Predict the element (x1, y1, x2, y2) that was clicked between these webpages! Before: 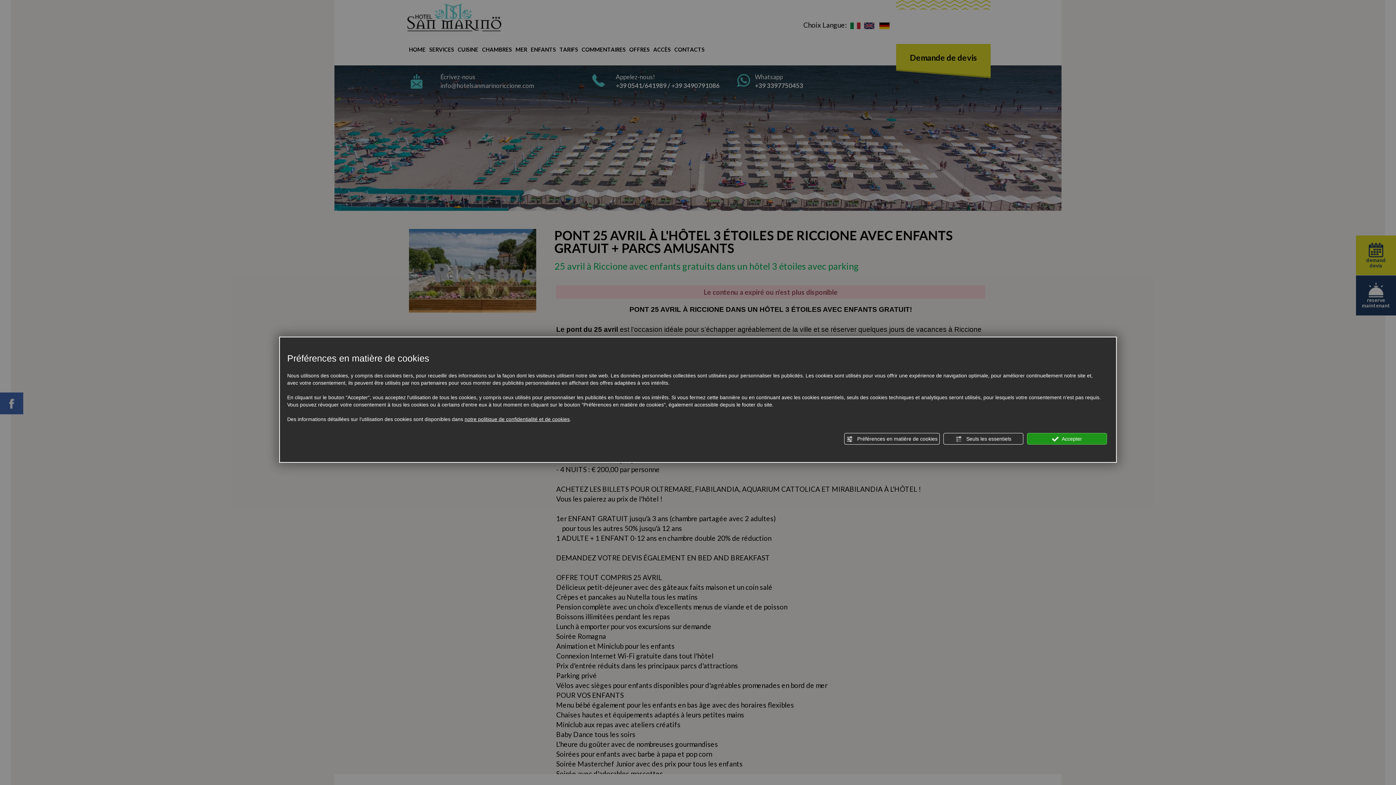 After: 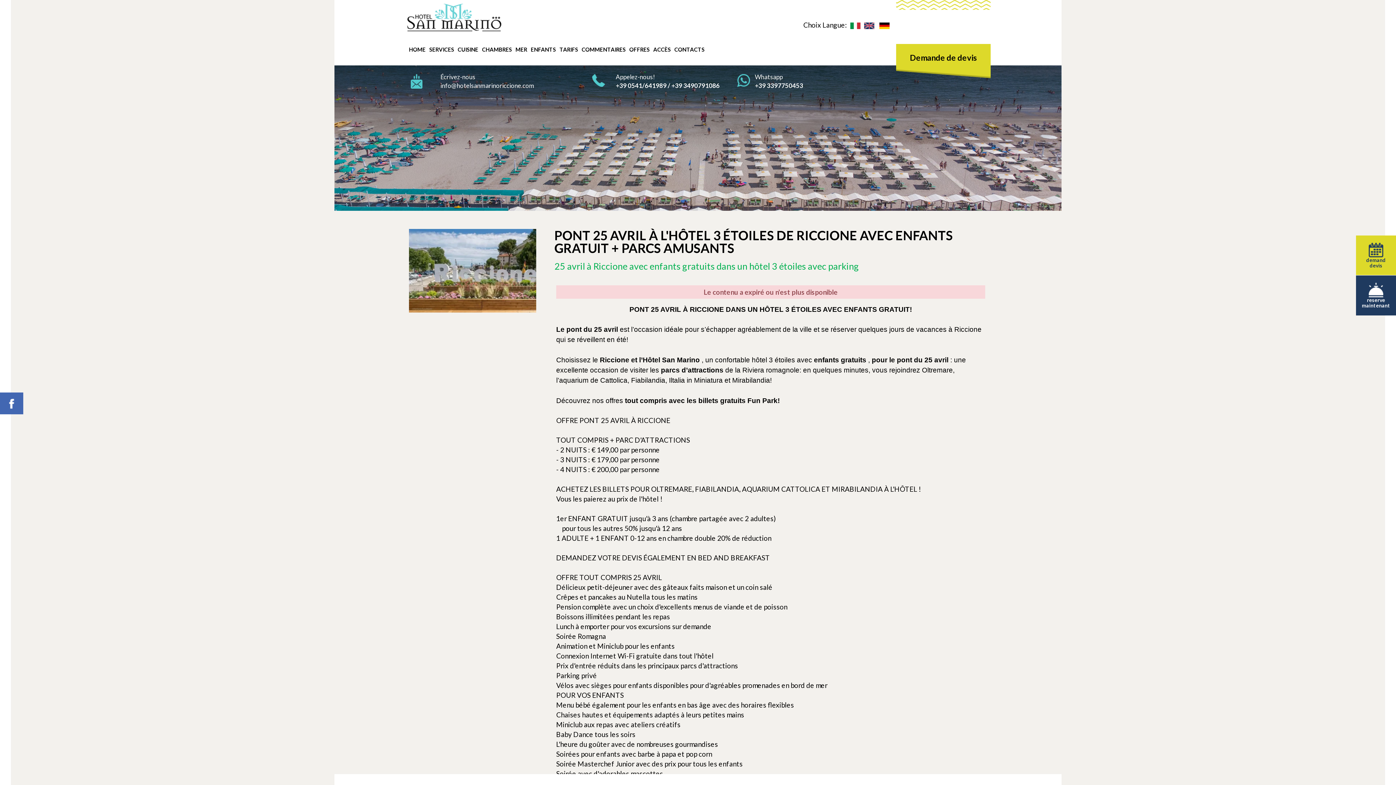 Action: label:  Accepter bbox: (1027, 433, 1107, 444)